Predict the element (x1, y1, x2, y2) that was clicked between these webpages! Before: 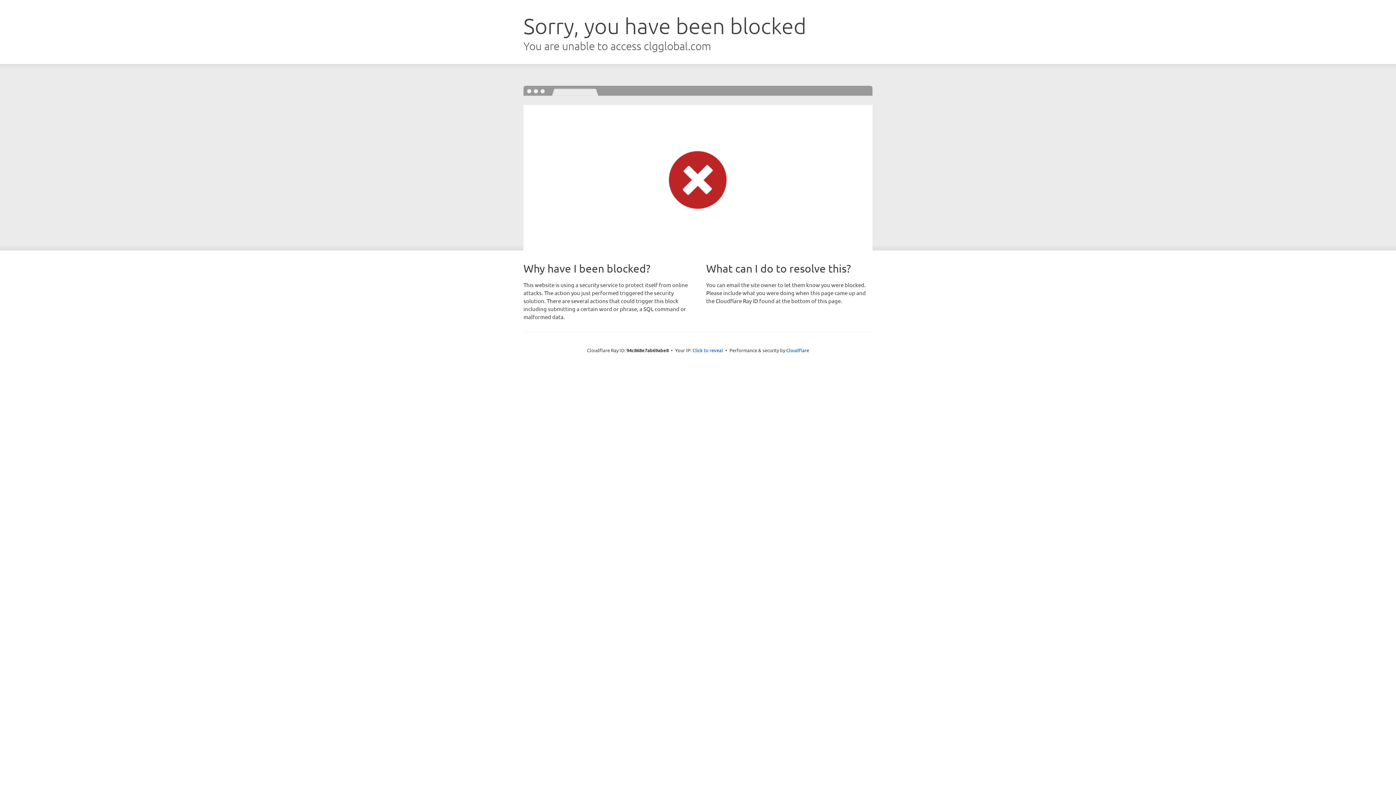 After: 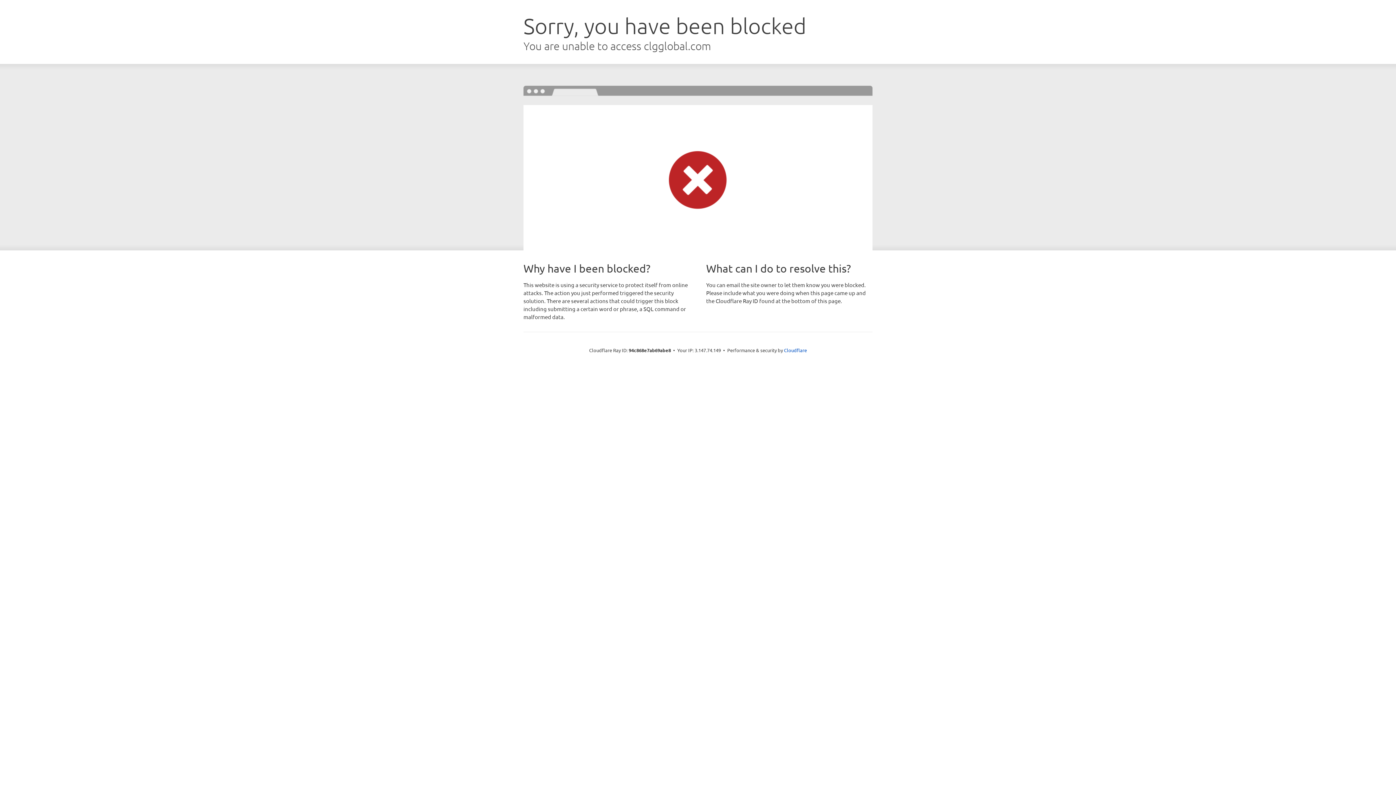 Action: bbox: (692, 346, 723, 353) label: Click to reveal